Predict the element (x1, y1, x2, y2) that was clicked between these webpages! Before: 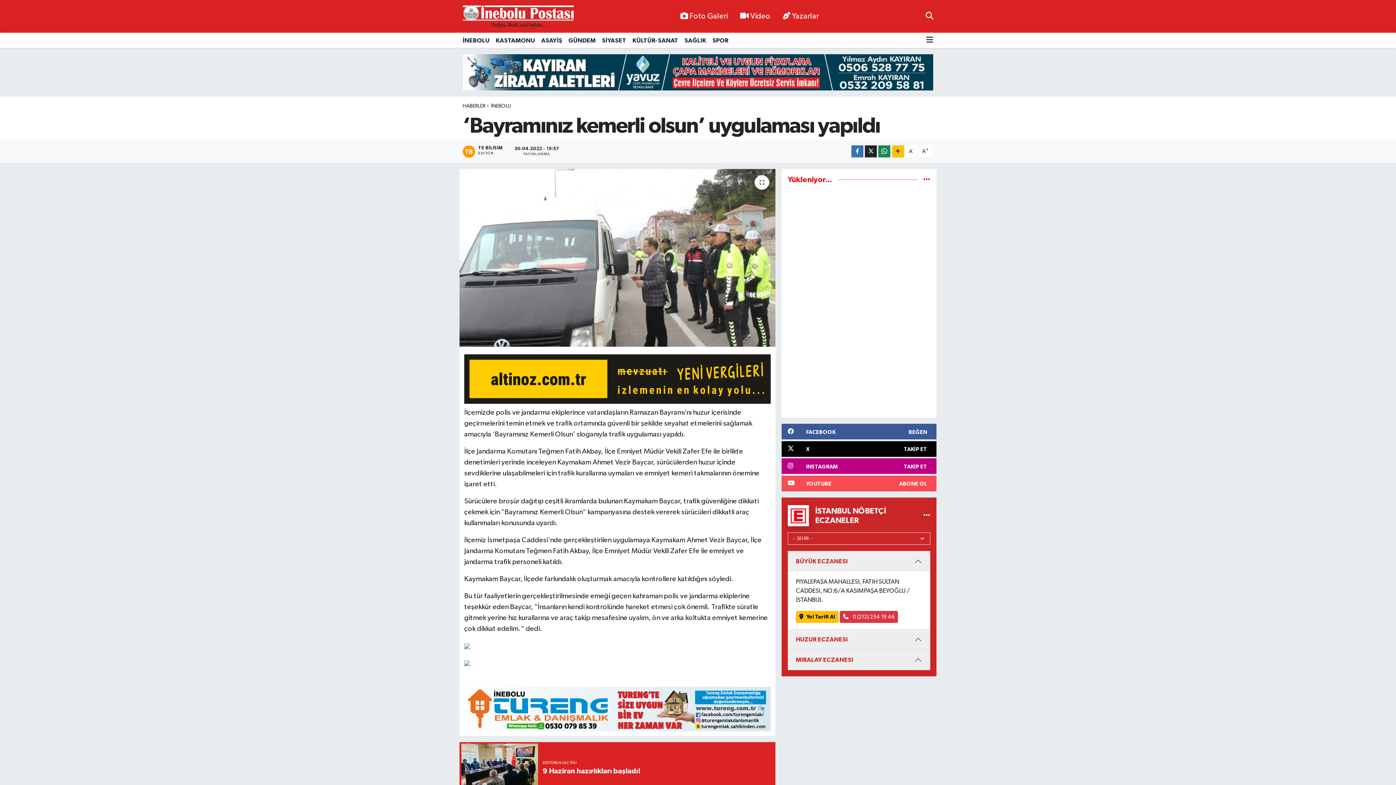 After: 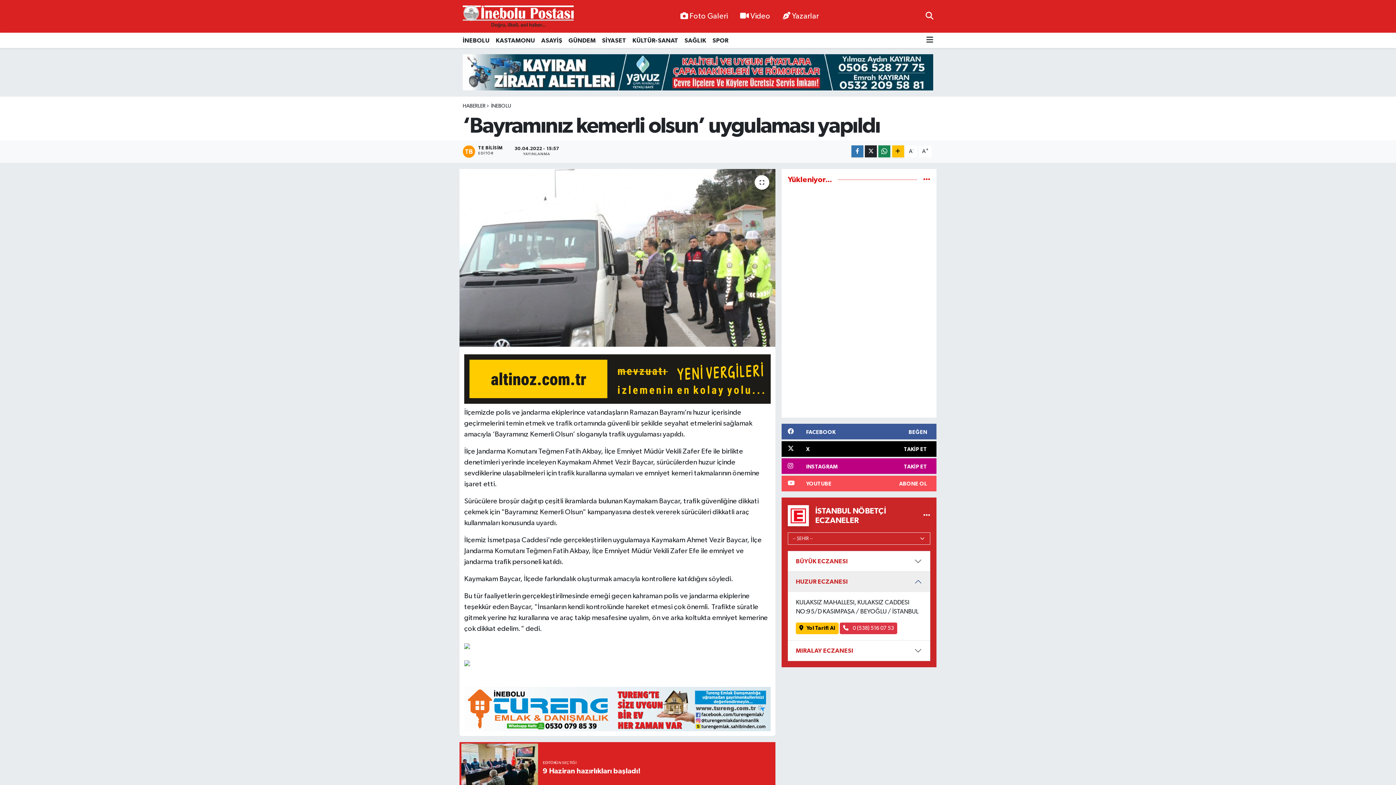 Action: label: HUZUR ECZANESI bbox: (788, 629, 930, 649)